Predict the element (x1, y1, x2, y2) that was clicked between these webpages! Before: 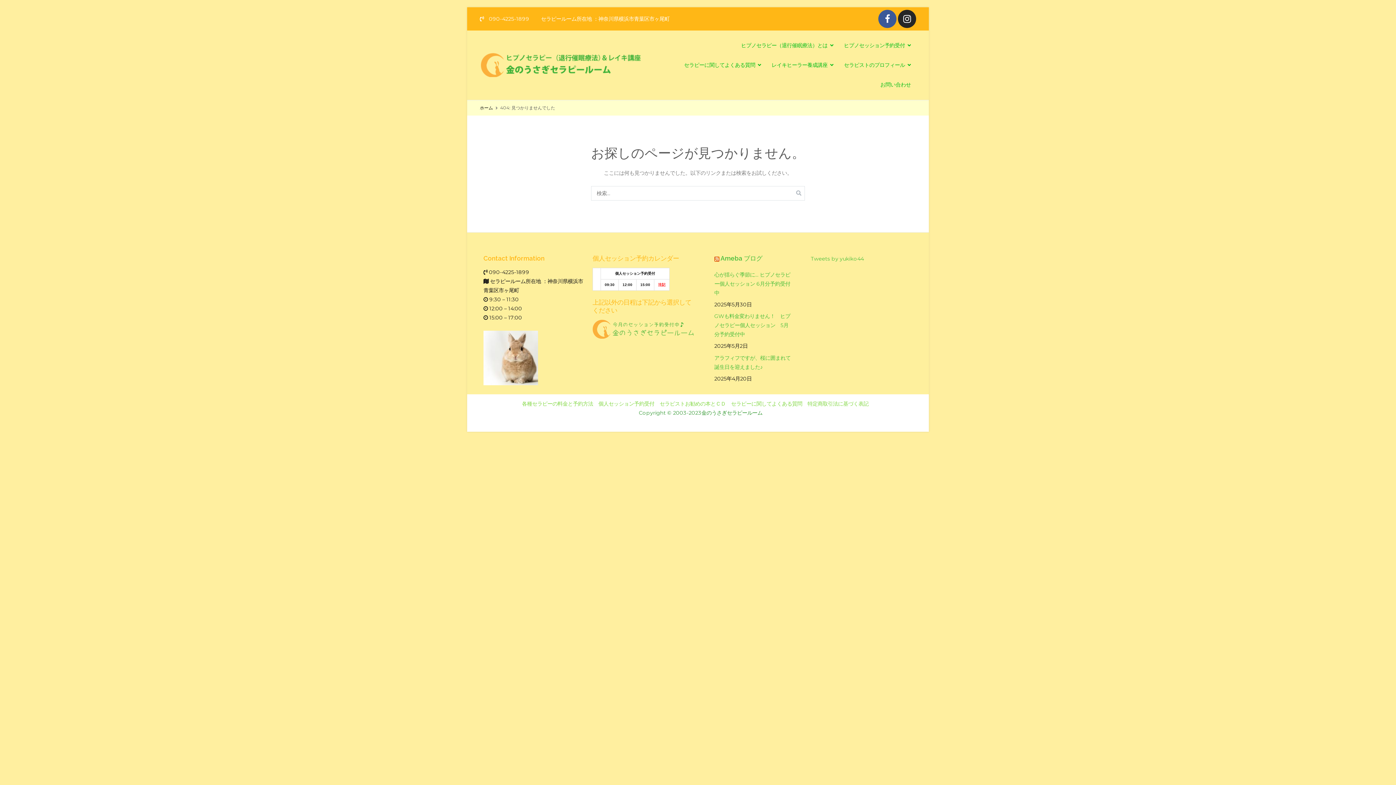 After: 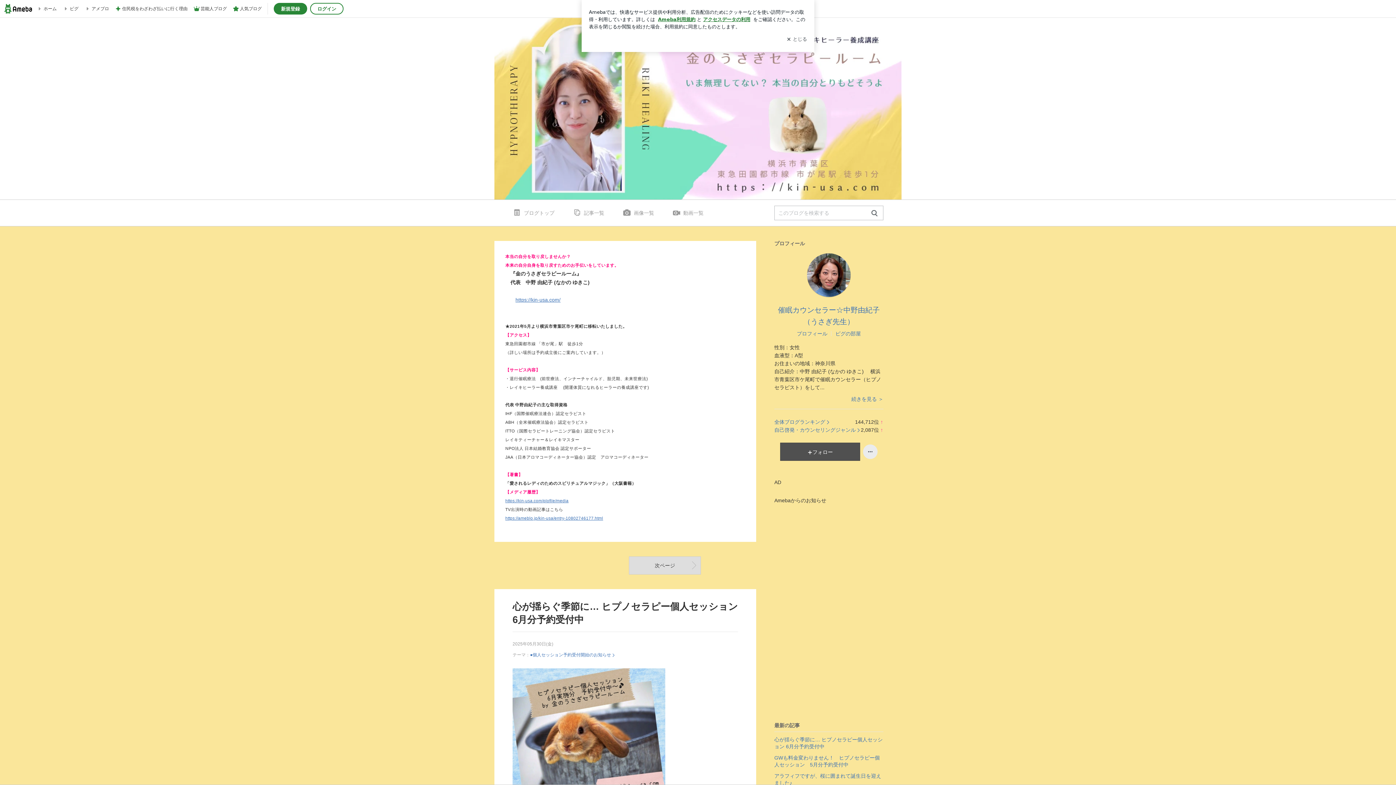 Action: label: Ameba ブログ bbox: (720, 254, 762, 262)